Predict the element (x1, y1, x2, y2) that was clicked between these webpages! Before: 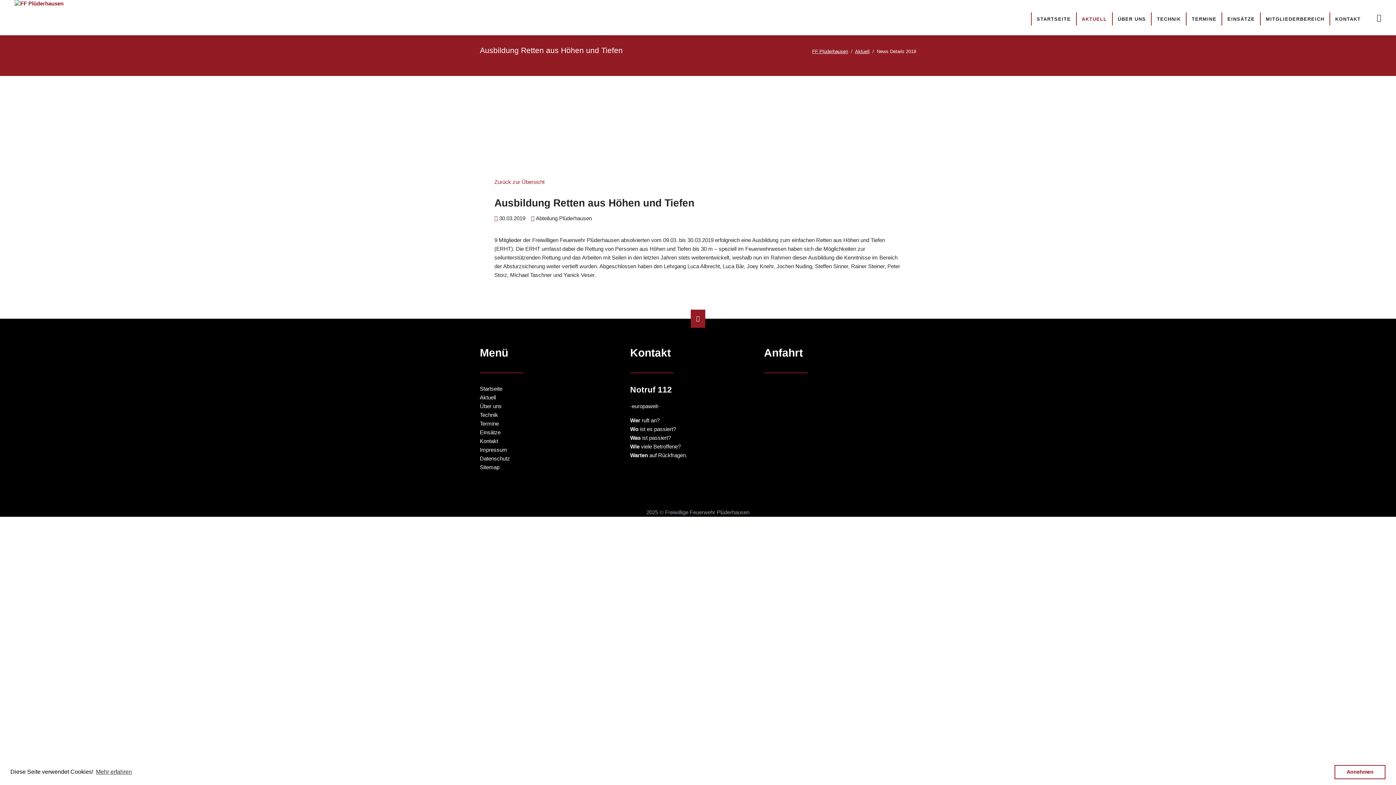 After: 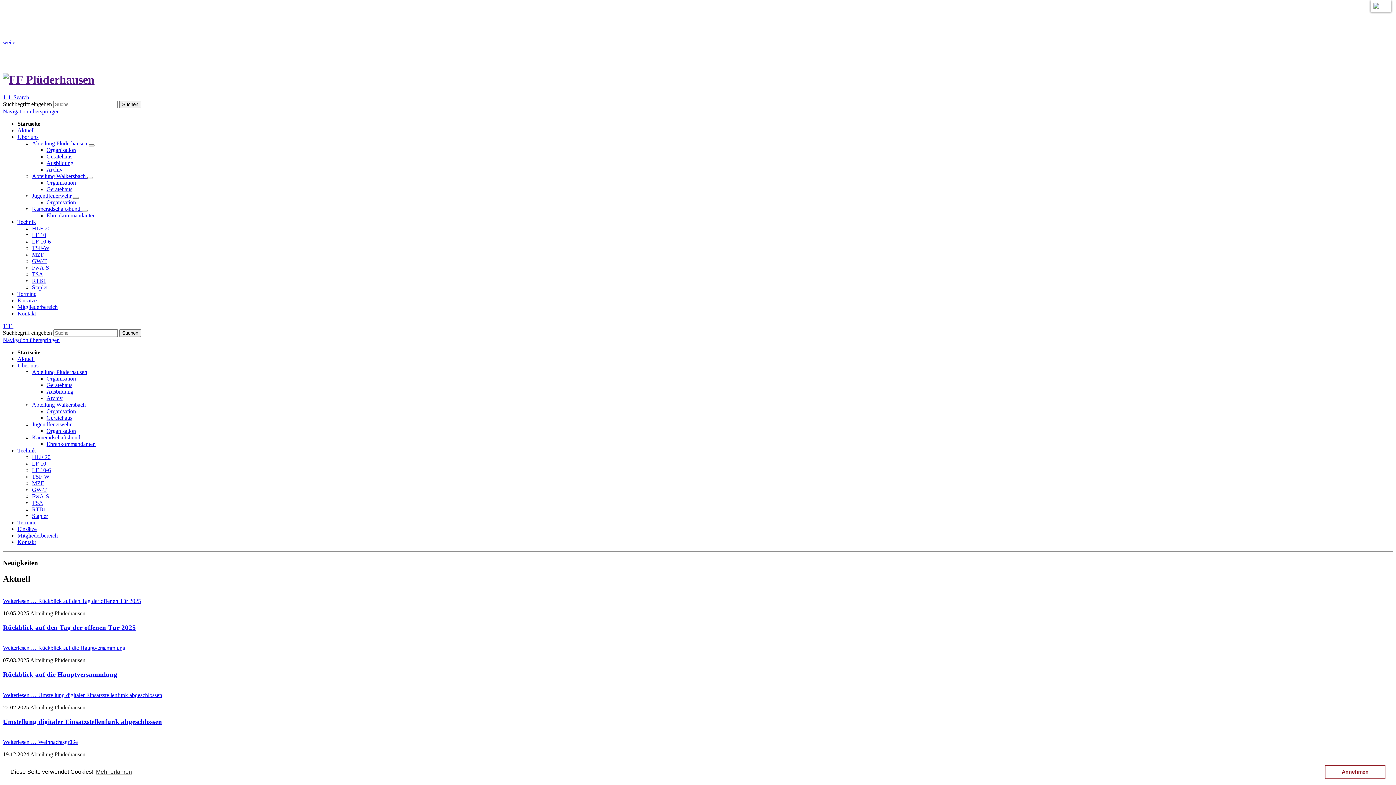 Action: bbox: (831, 120, 843, 133) label: Next